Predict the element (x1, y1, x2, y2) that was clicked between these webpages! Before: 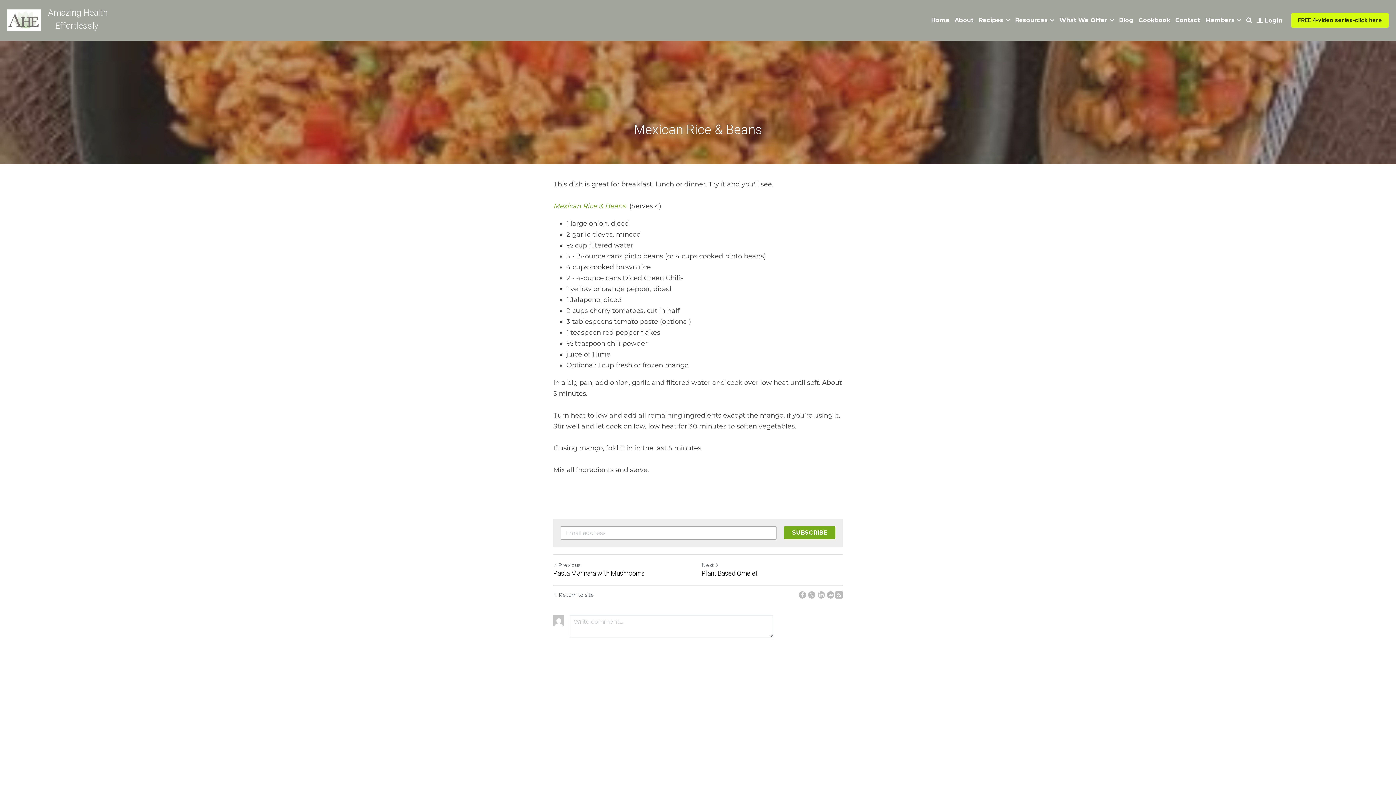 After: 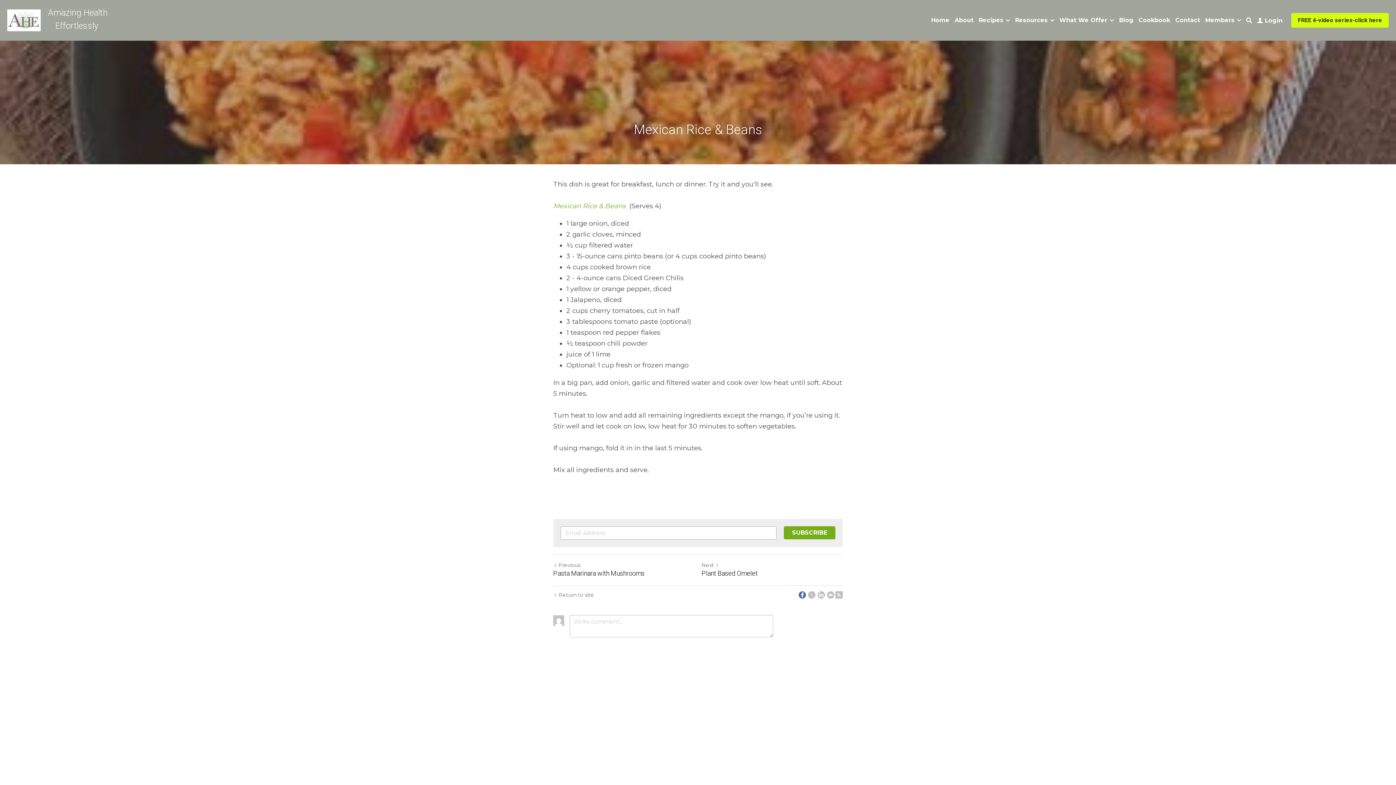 Action: label: Facebook bbox: (798, 591, 806, 598)